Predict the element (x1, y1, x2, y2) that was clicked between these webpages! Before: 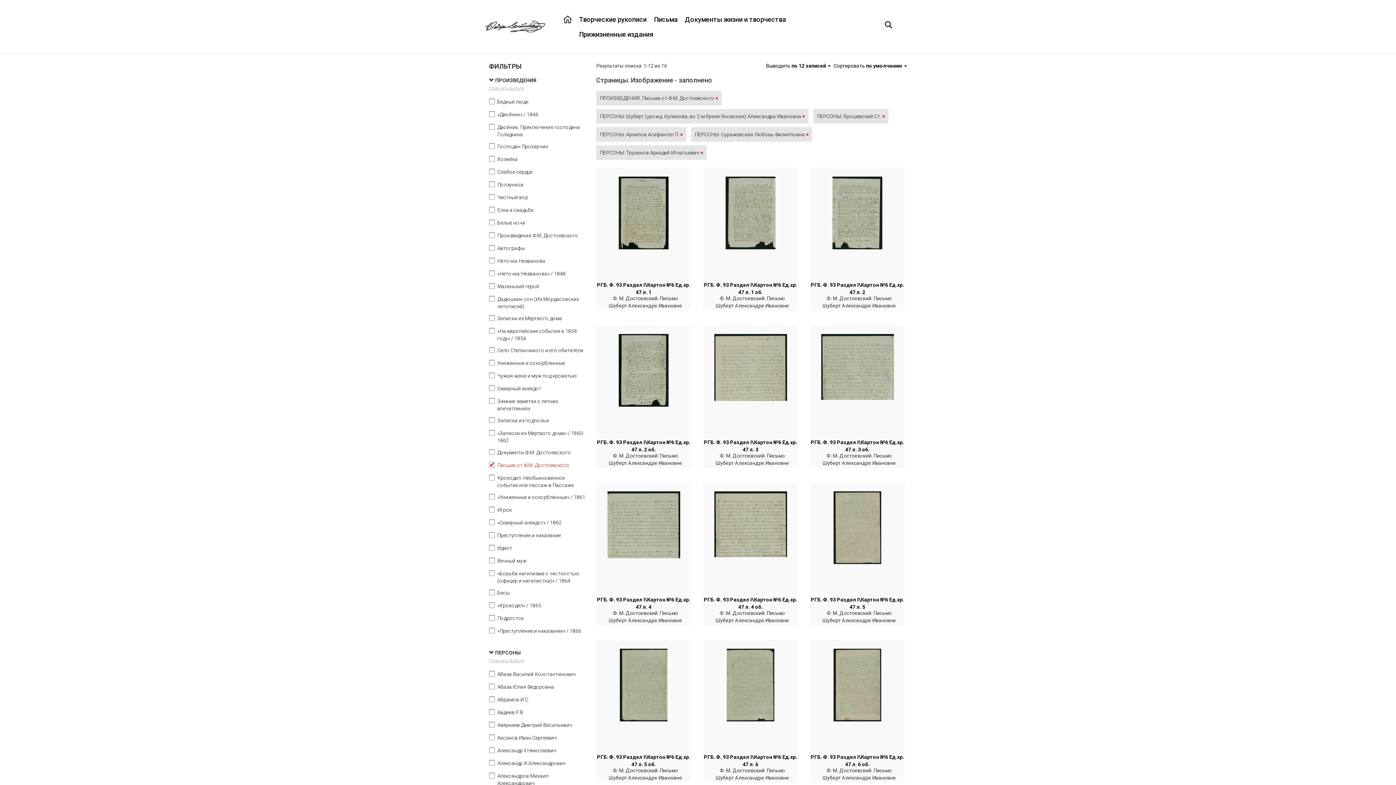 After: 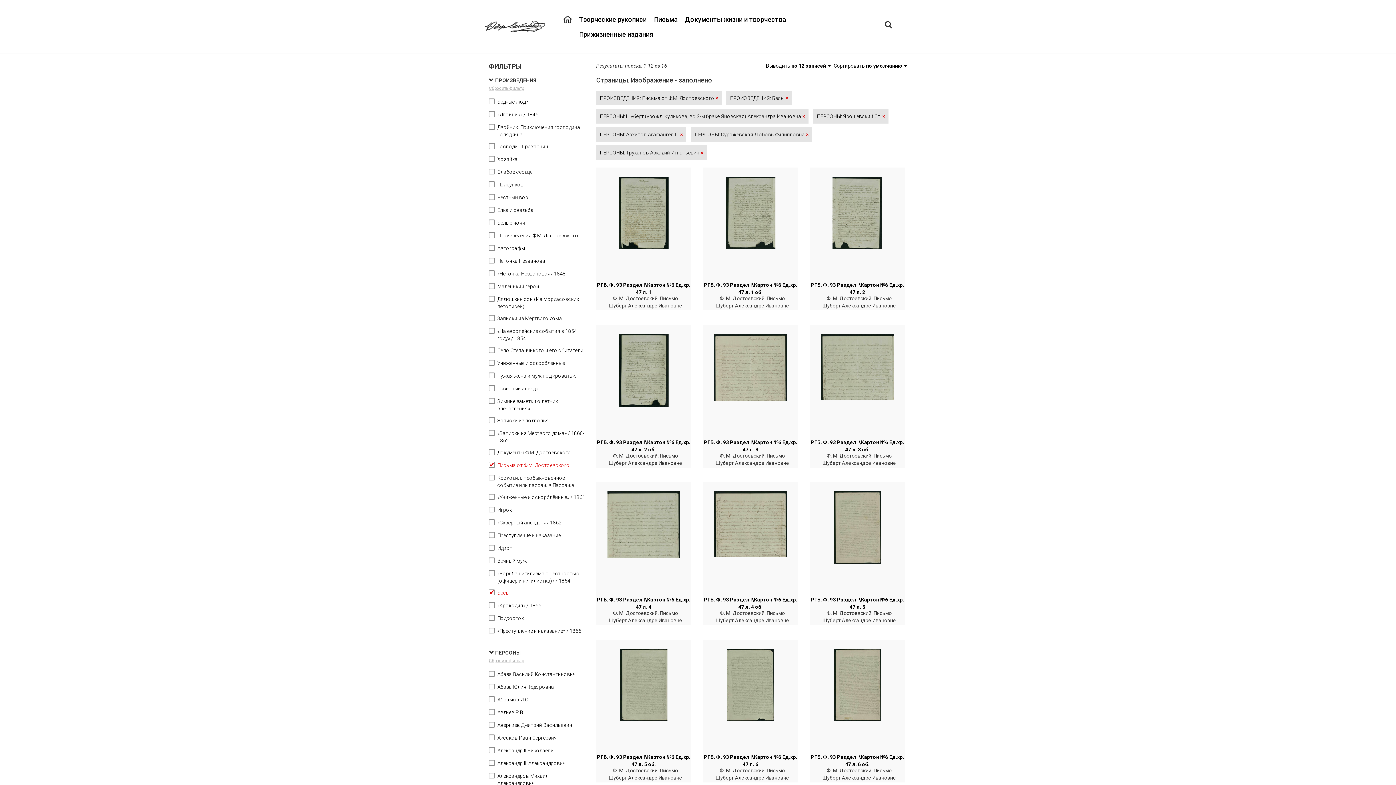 Action: bbox: (489, 590, 509, 596) label: Бесы